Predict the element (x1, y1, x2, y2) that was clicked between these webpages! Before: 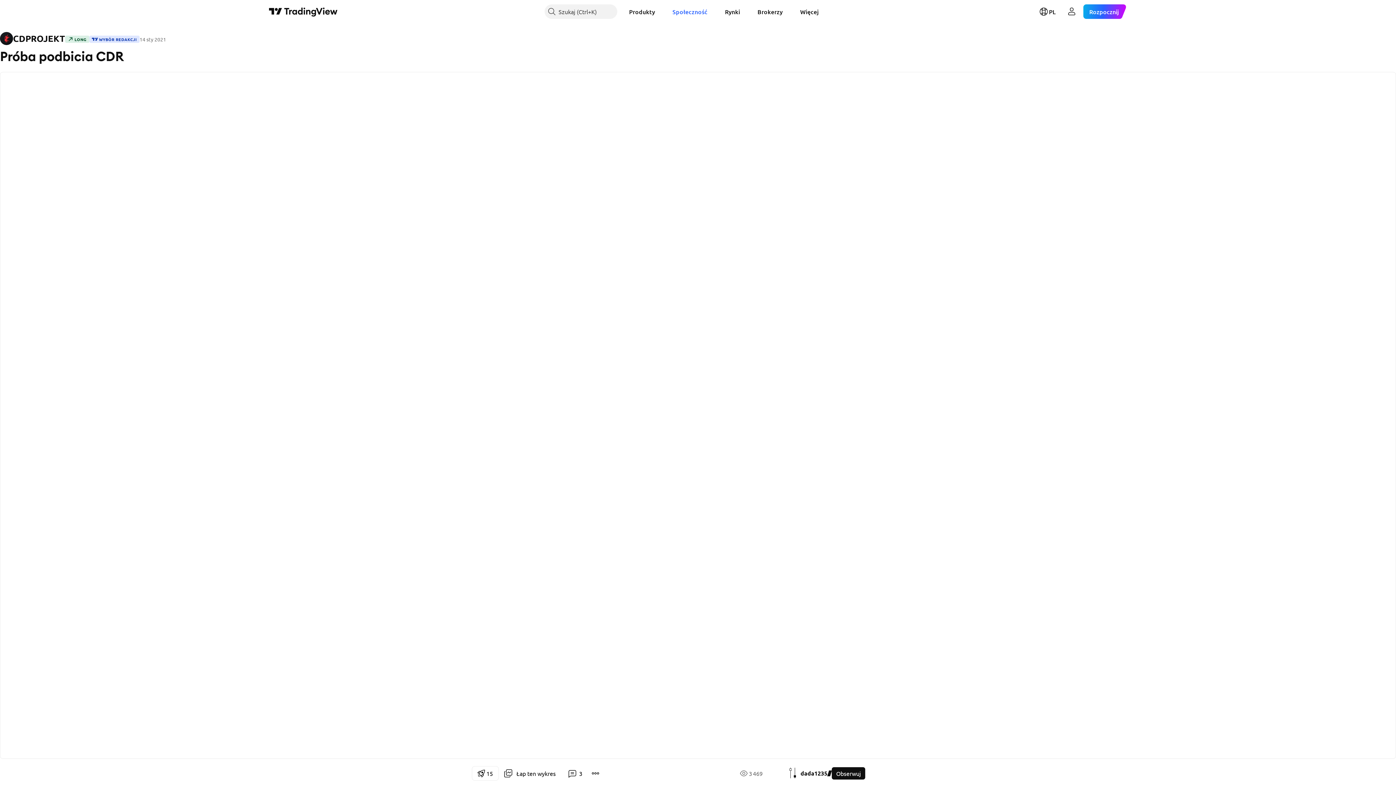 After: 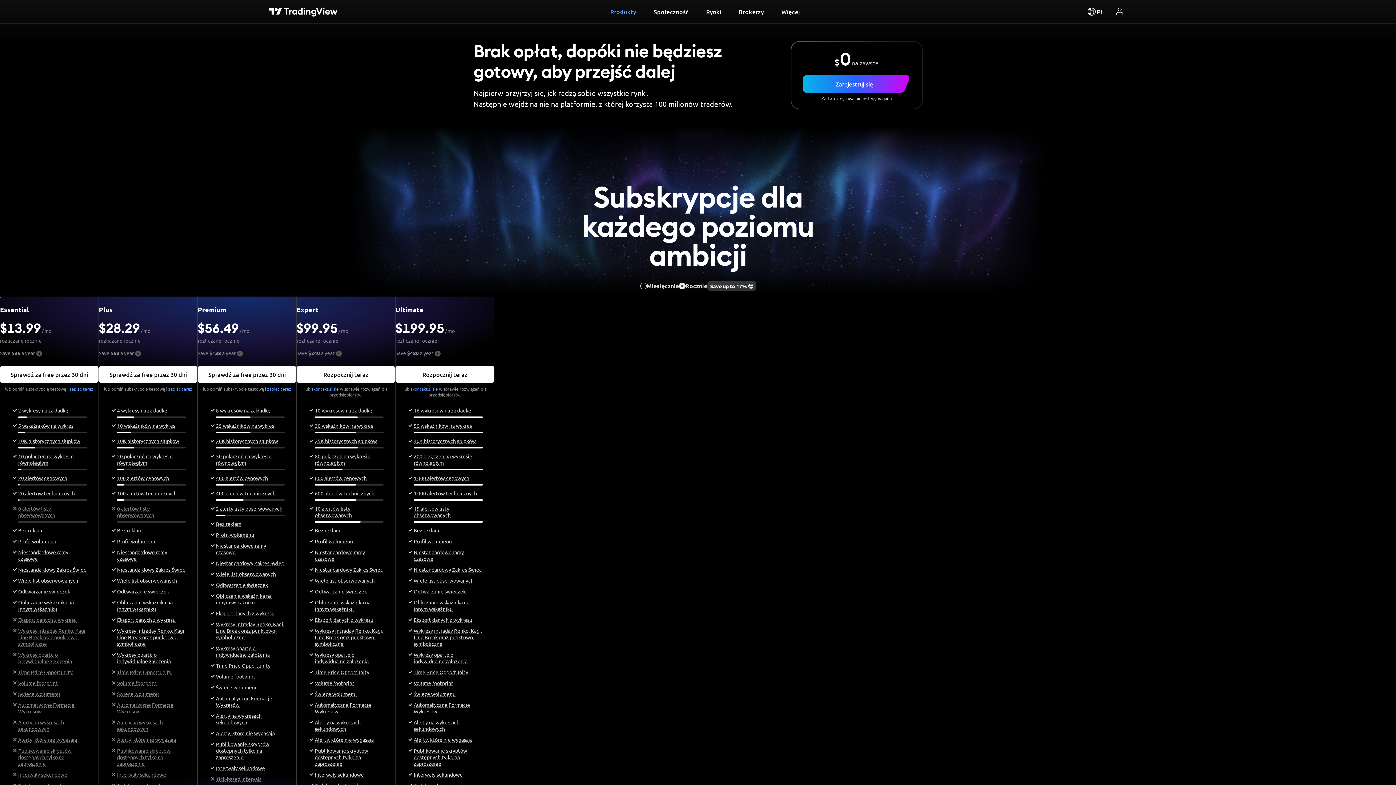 Action: label: Rozpocznij bbox: (1083, 4, 1127, 18)